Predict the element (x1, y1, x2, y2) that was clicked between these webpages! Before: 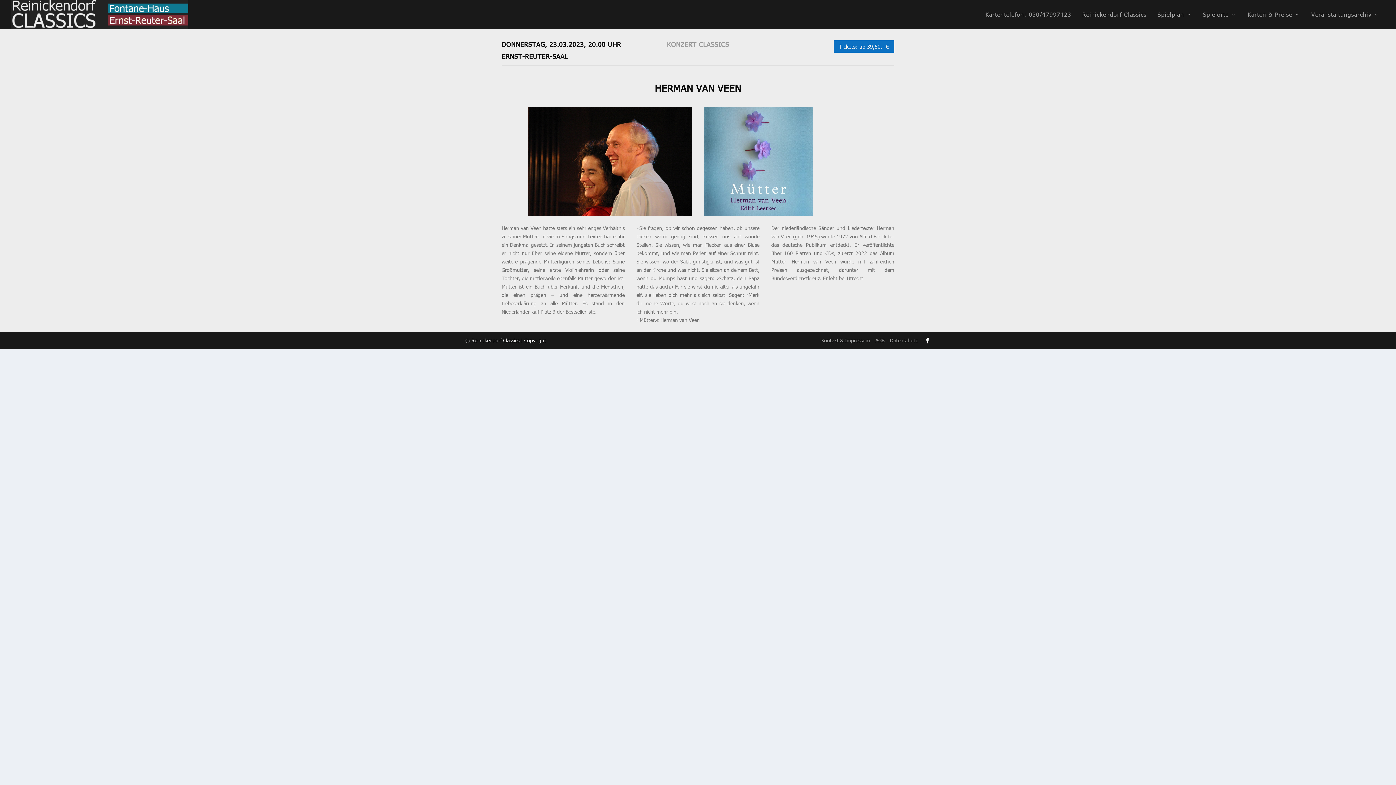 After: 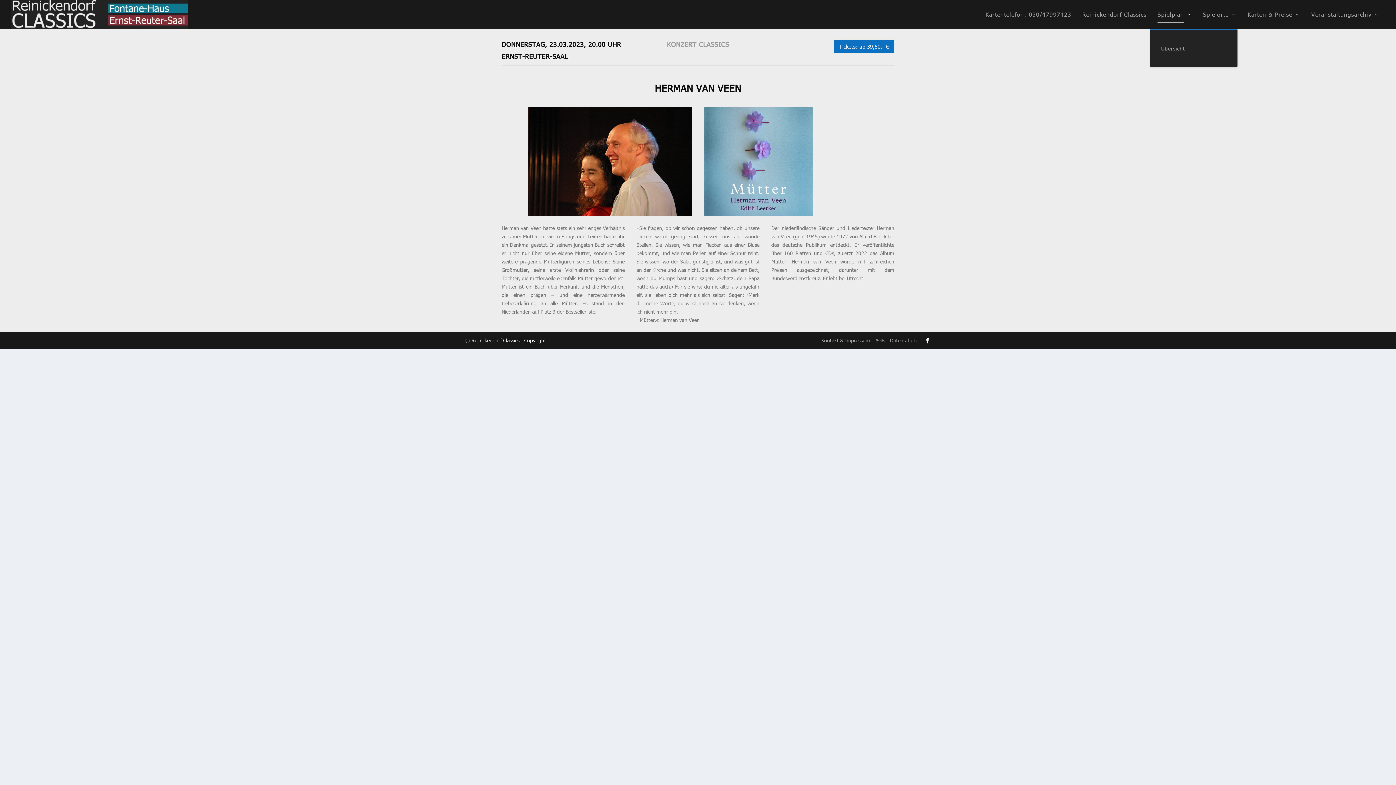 Action: label: Spielplan bbox: (1157, 11, 1192, 29)